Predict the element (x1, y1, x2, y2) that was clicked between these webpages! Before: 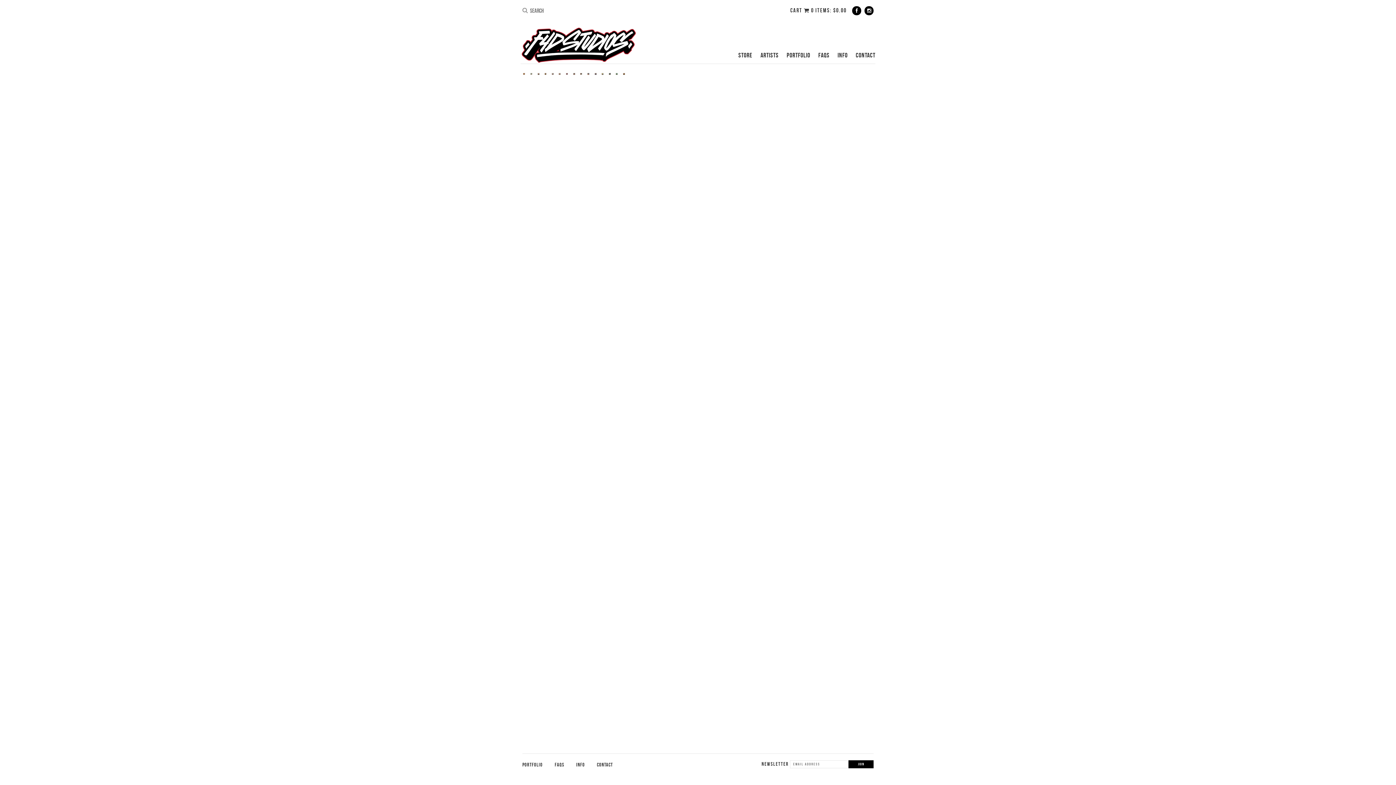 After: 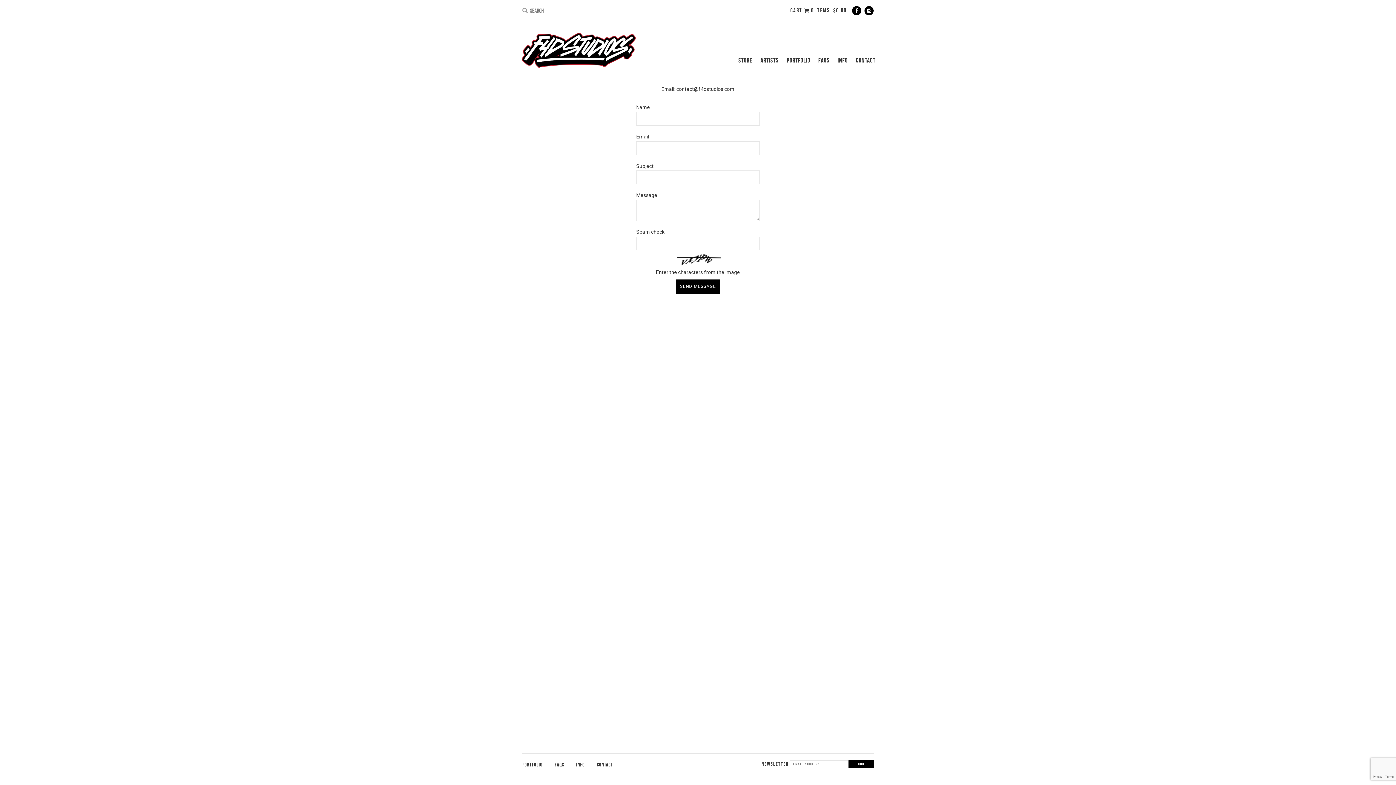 Action: bbox: (852, 47, 875, 63) label: CONTACT